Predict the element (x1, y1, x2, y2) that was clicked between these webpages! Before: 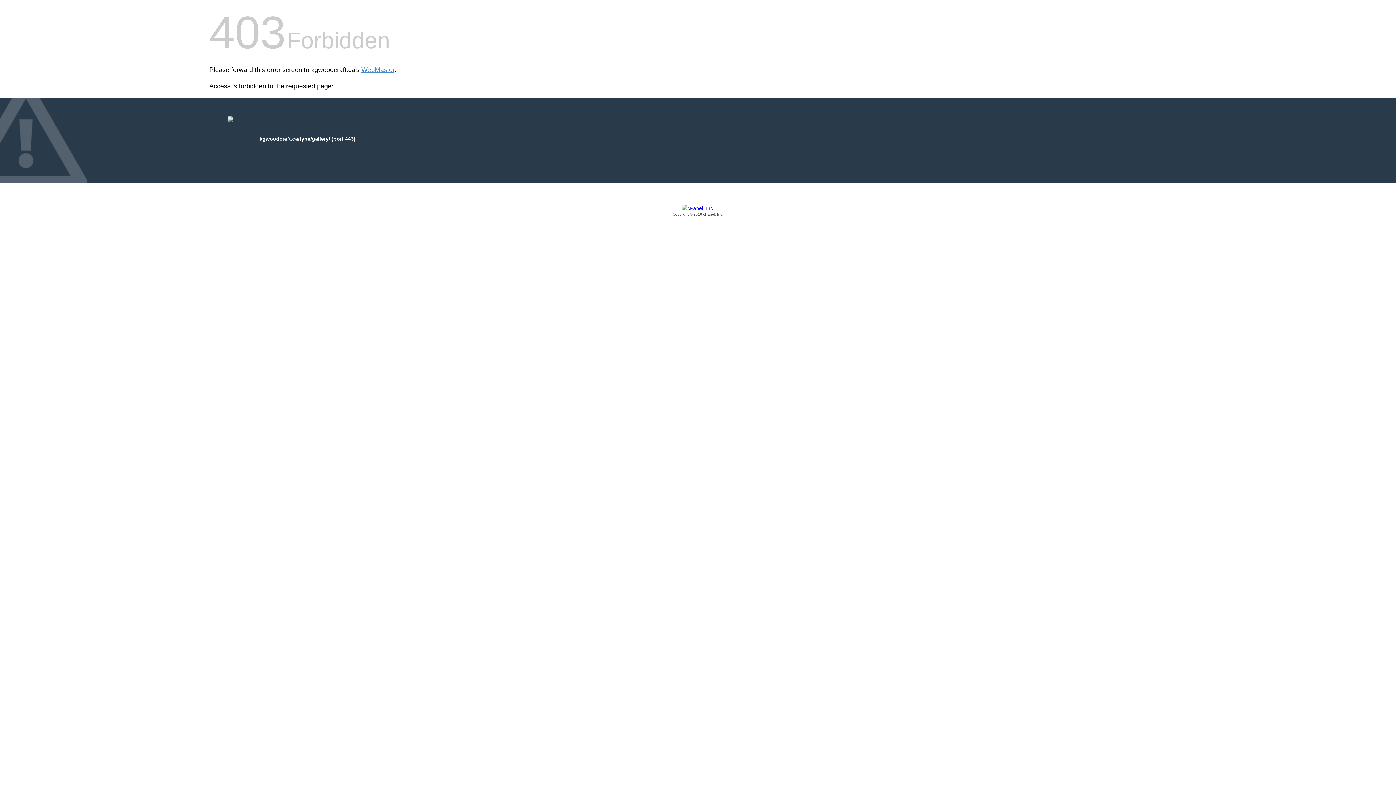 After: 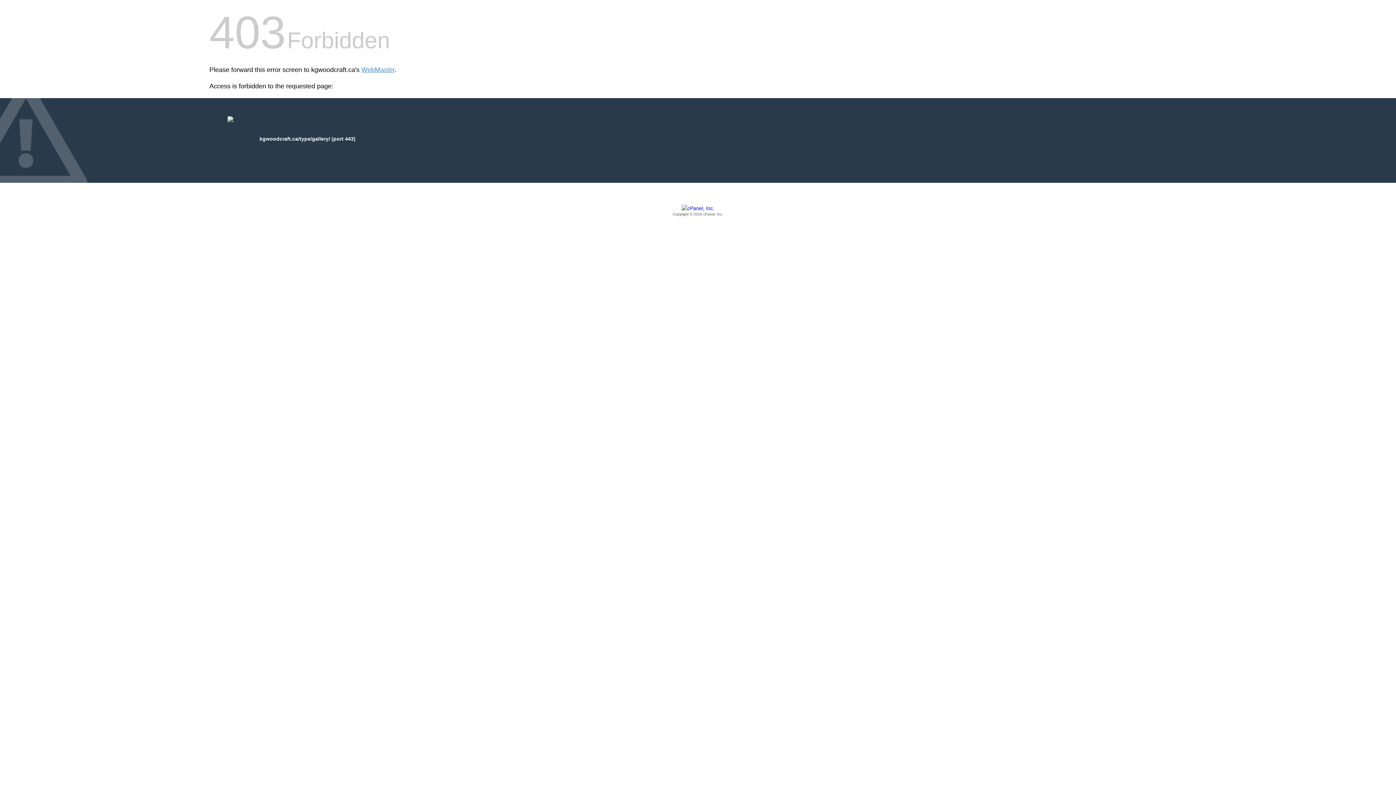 Action: bbox: (209, 205, 1186, 217) label: Copyright © 2016 cPanel, Inc.